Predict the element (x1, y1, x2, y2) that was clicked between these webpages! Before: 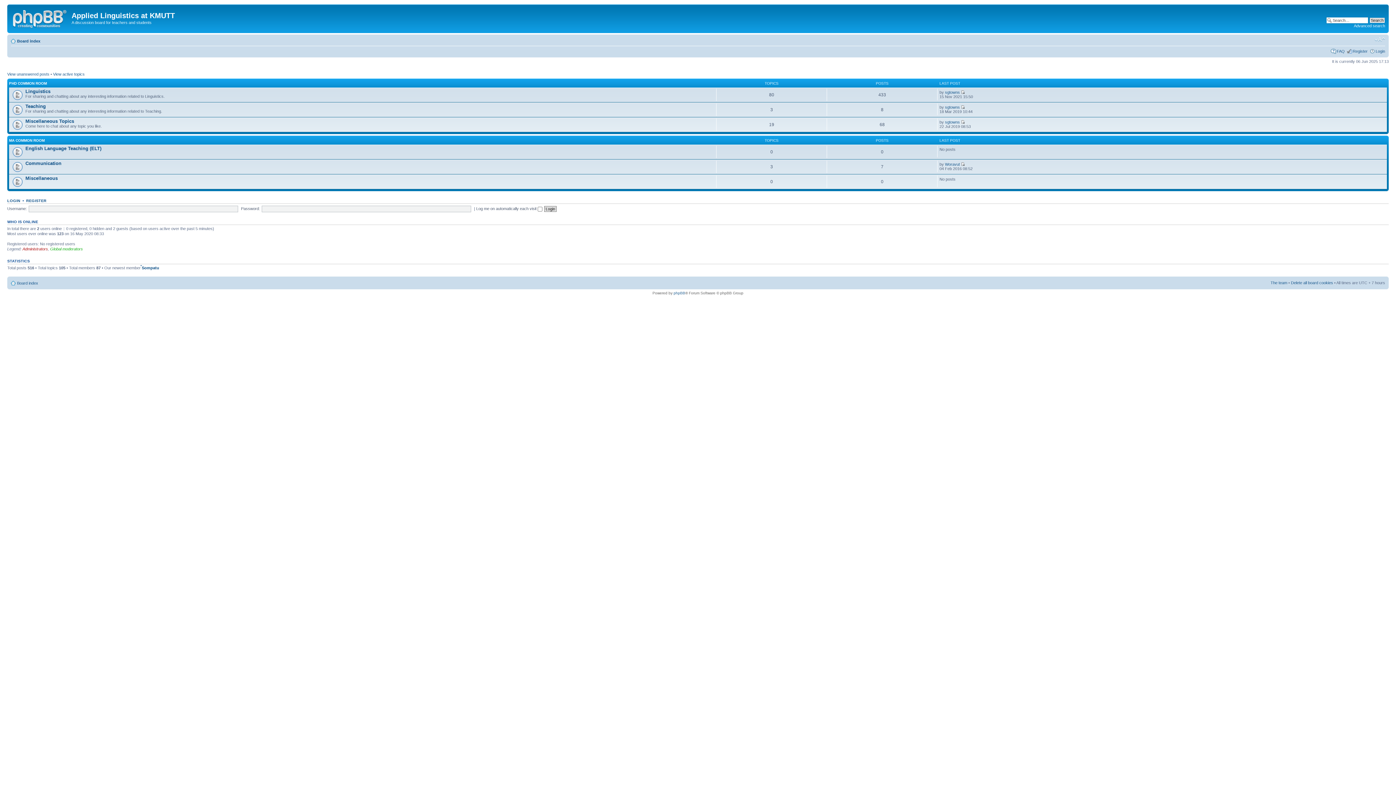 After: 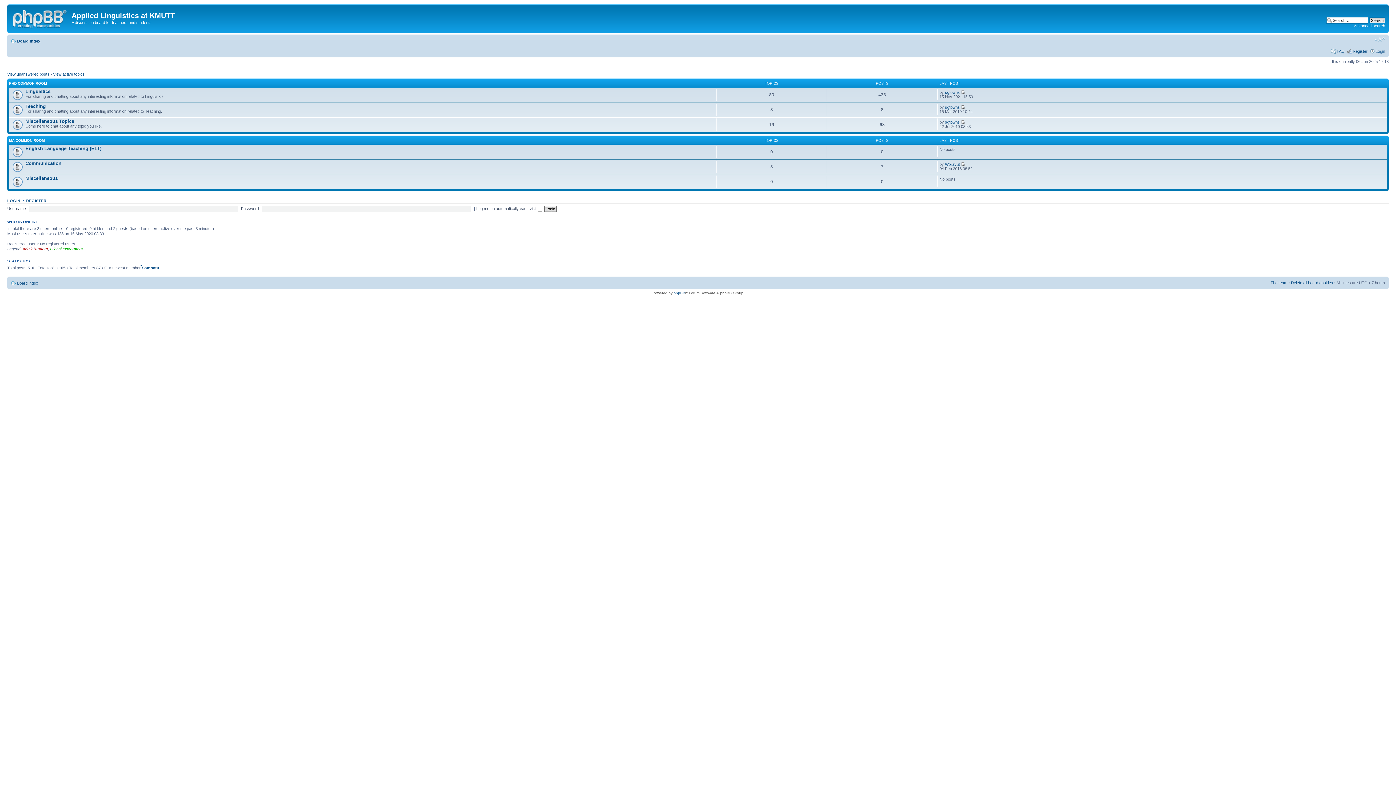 Action: label: Board index bbox: (17, 280, 38, 285)